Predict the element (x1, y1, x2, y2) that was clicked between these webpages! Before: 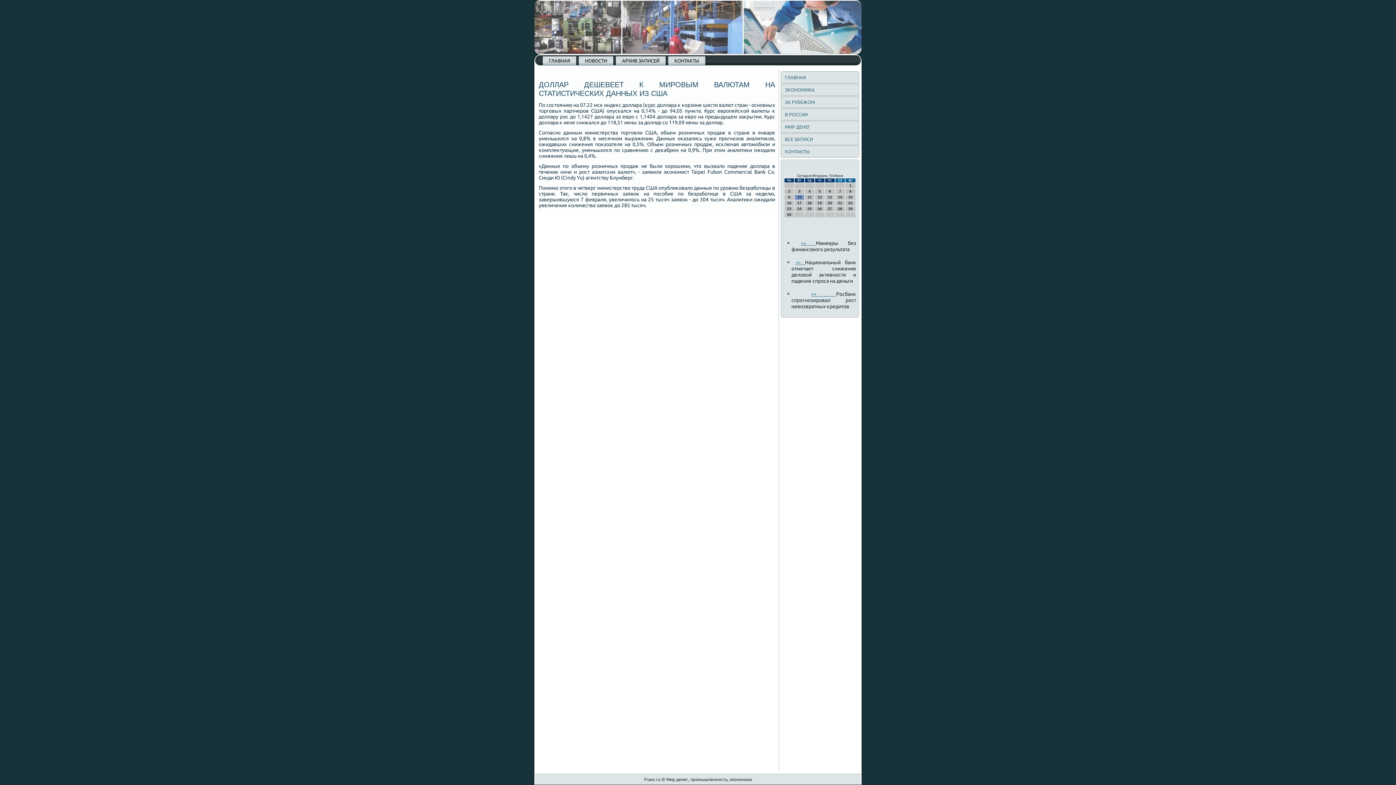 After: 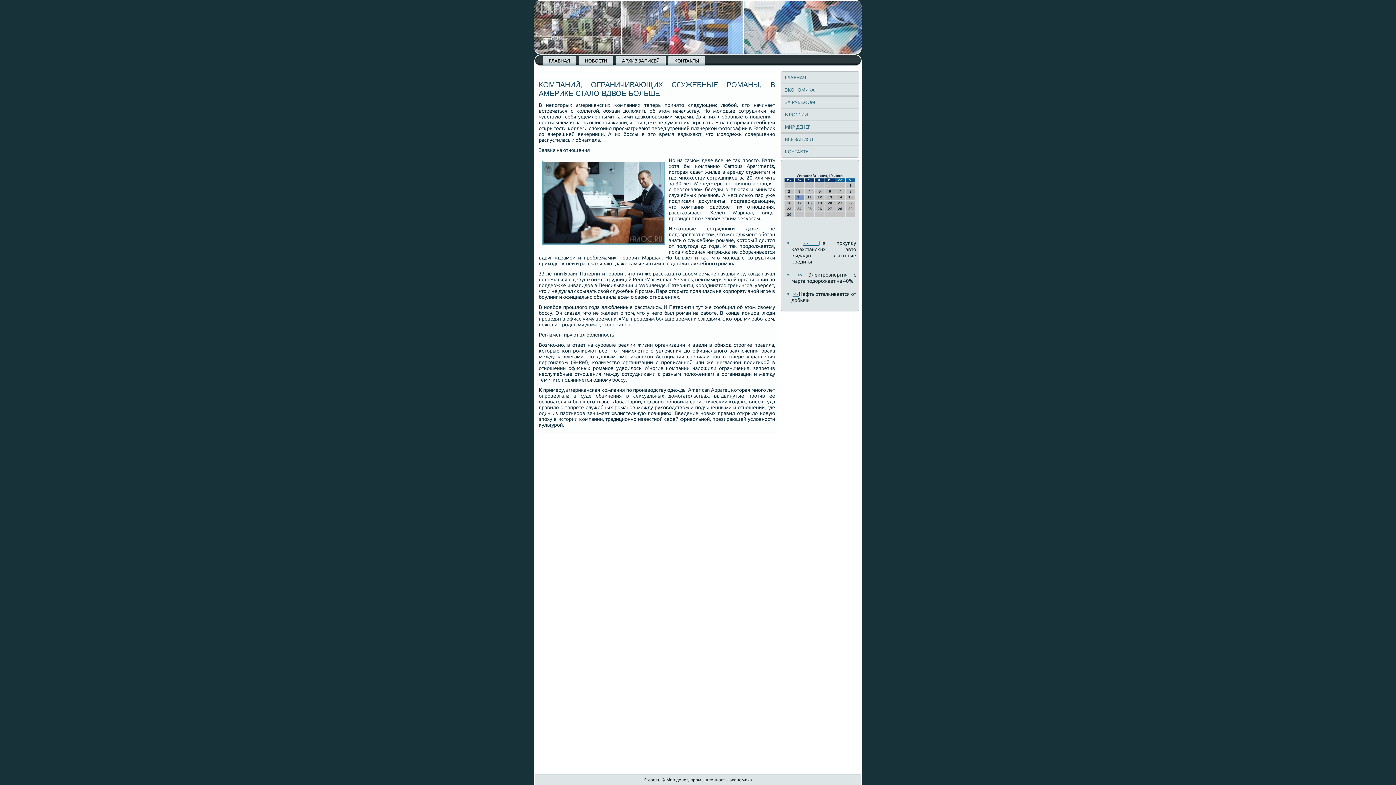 Action: label: НОВОСТИ bbox: (578, 56, 613, 65)